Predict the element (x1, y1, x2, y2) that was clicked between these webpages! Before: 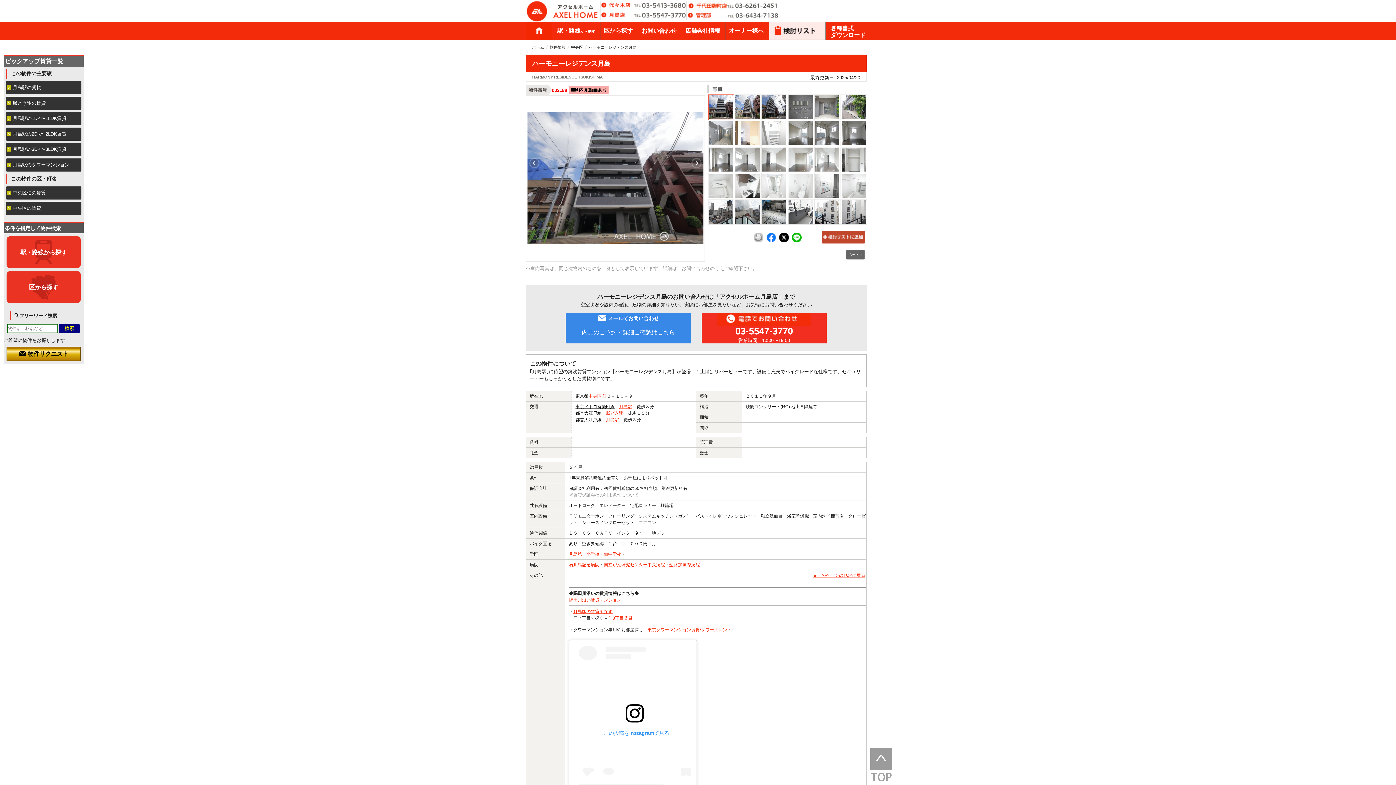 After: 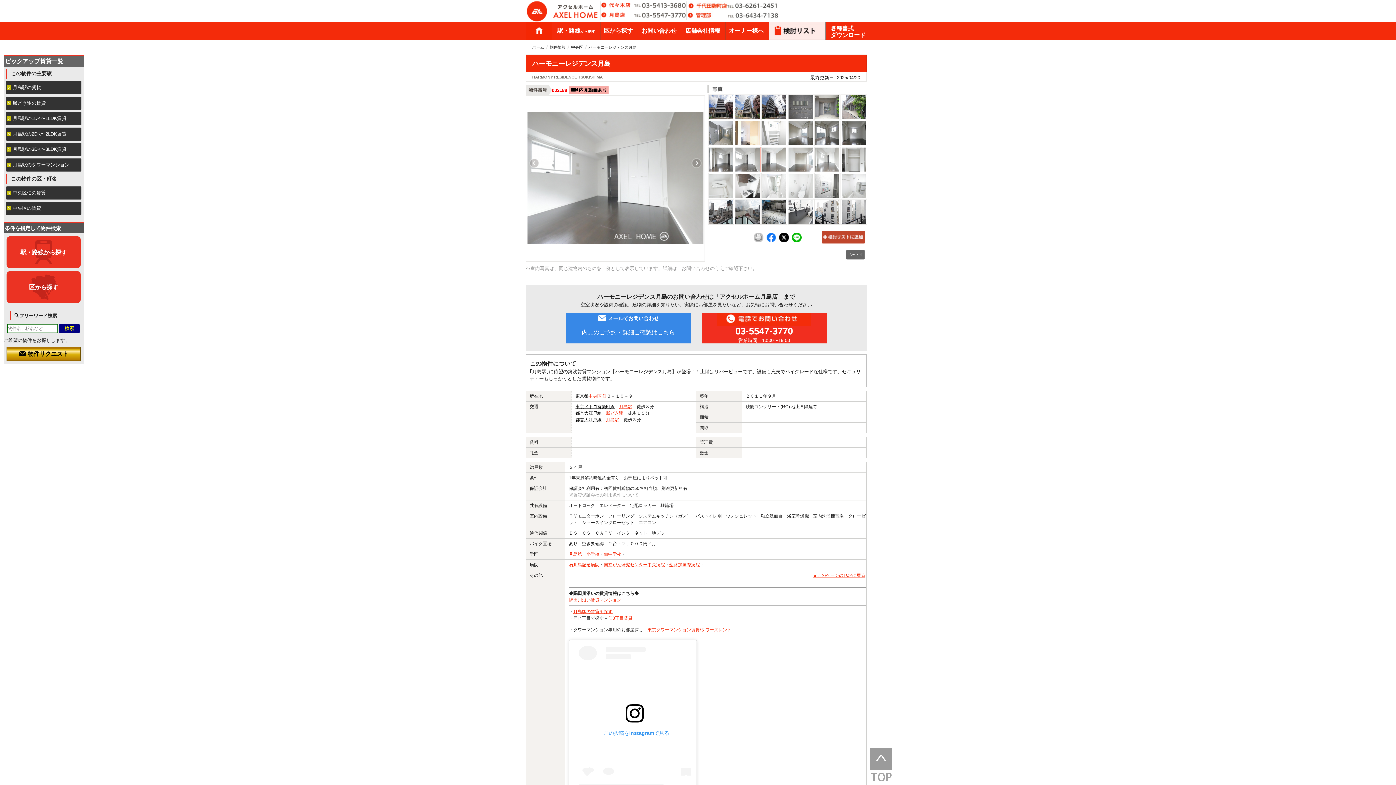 Action: bbox: (734, 146, 761, 172)